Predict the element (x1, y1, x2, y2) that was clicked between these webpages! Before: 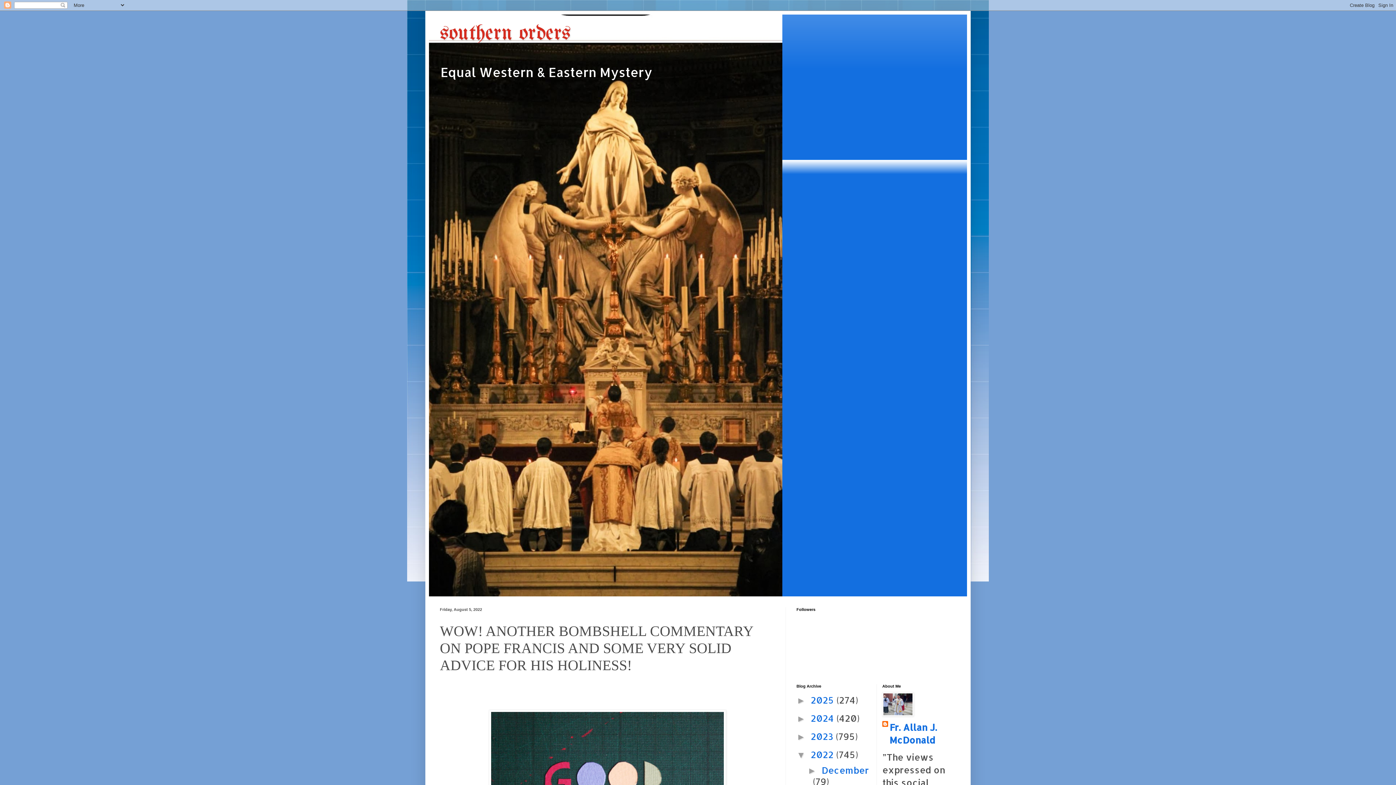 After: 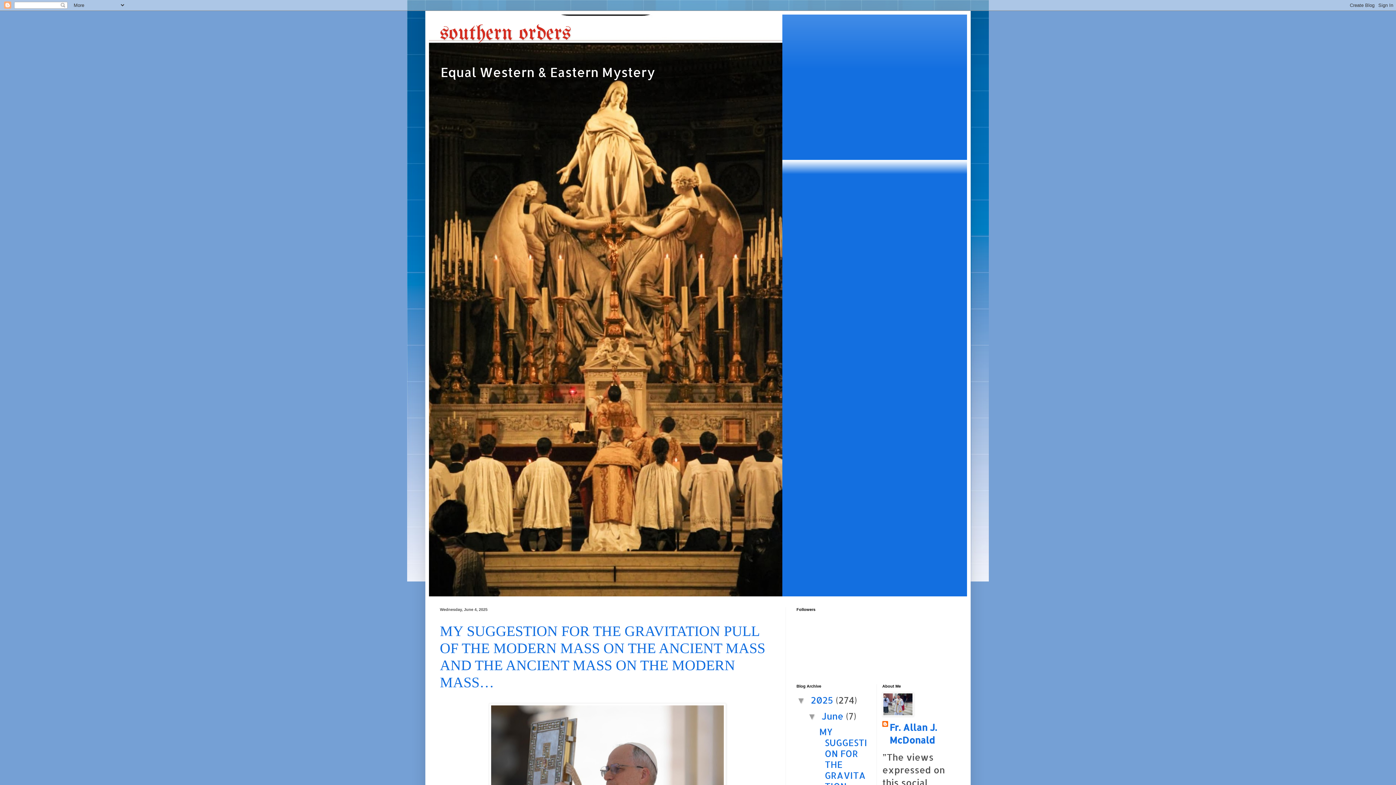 Action: label: southern orders bbox: (440, 22, 570, 45)